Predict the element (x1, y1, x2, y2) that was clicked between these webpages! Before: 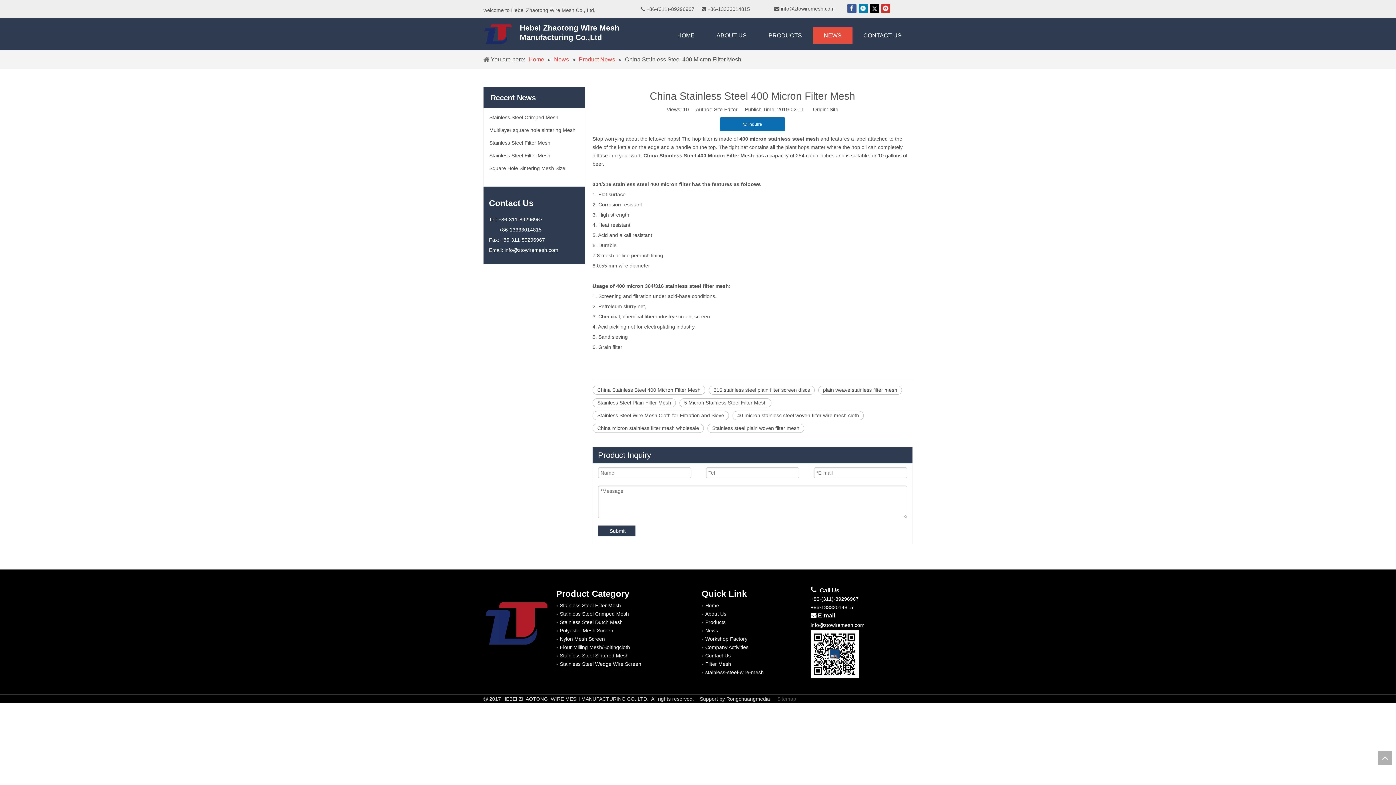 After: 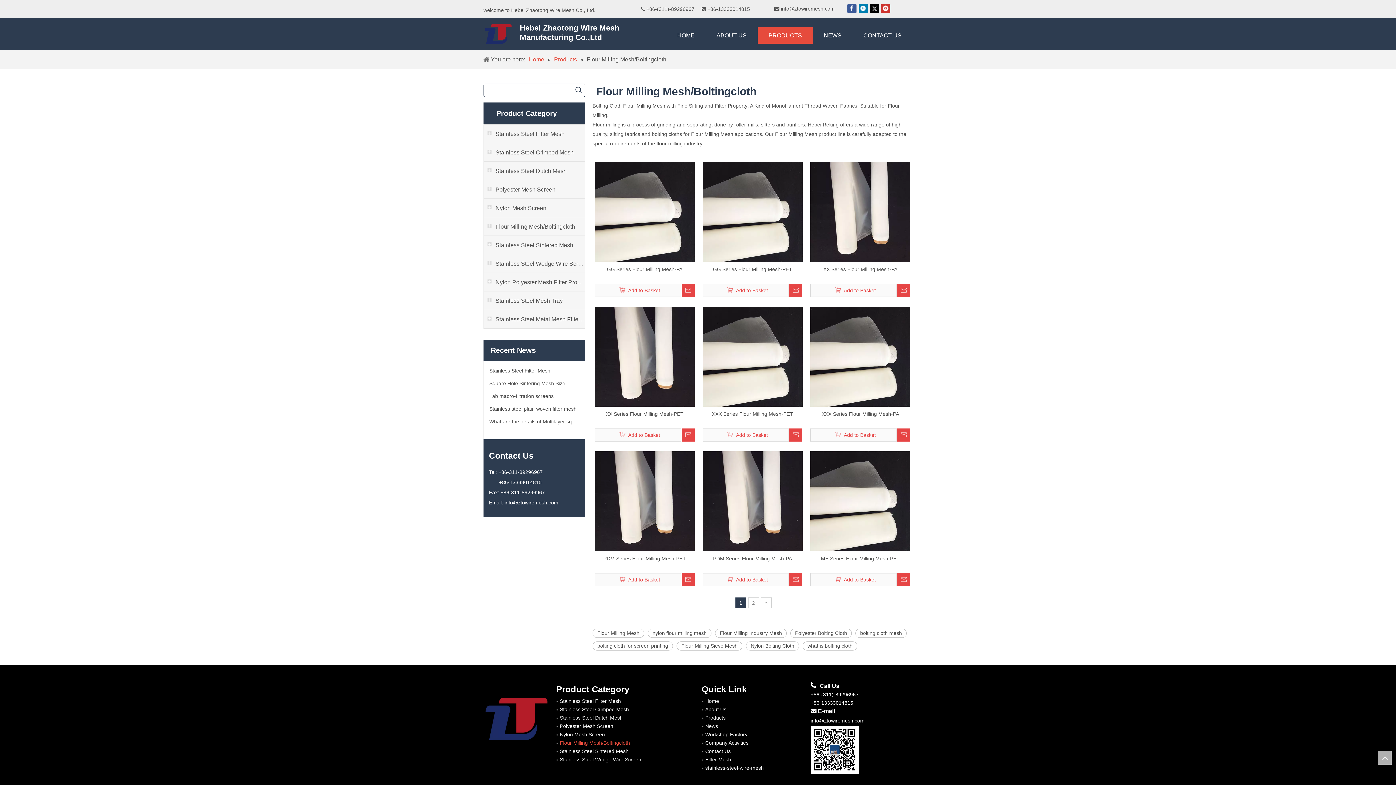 Action: label: Flour Milling Mesh/Boltingcloth bbox: (560, 644, 630, 650)